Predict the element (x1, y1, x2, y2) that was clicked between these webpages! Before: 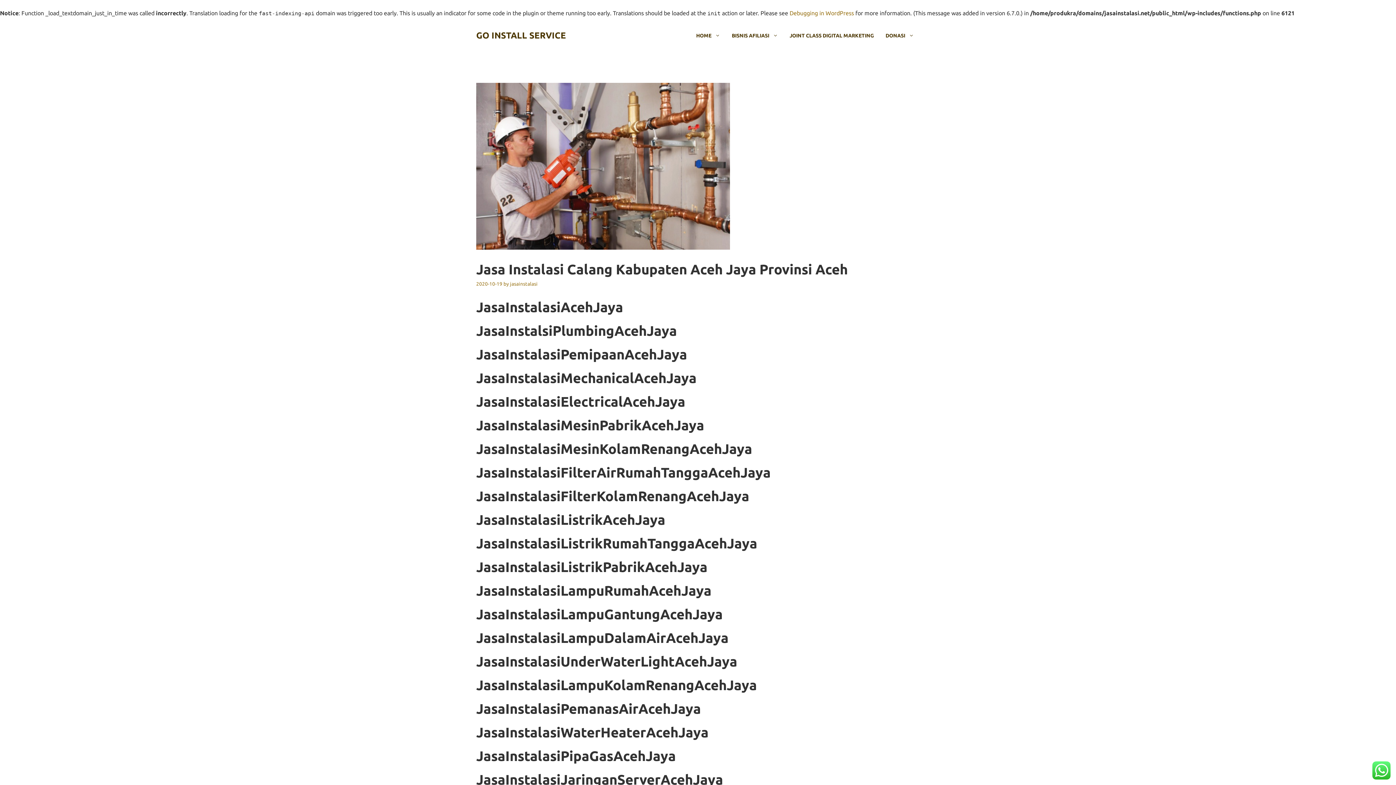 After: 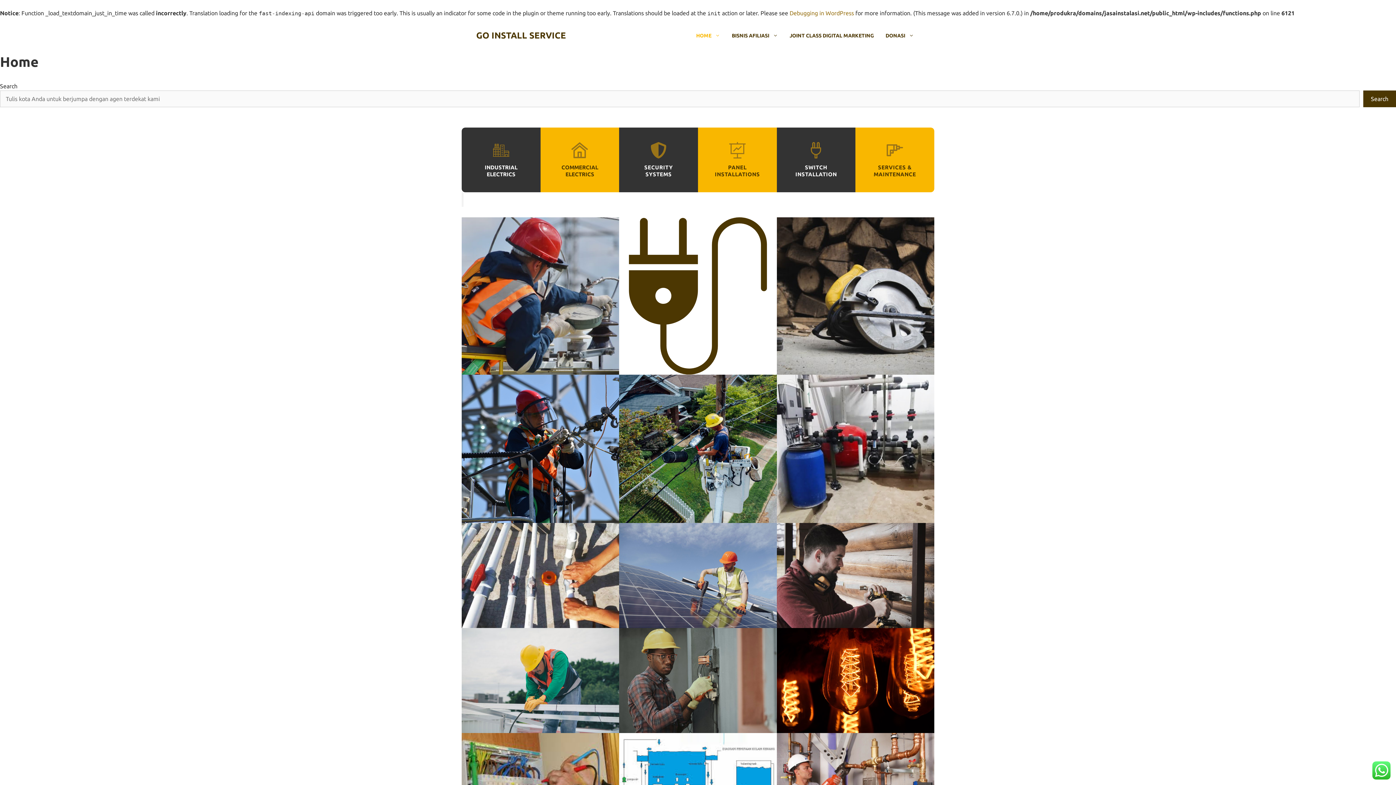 Action: label: HOME bbox: (690, 24, 726, 46)